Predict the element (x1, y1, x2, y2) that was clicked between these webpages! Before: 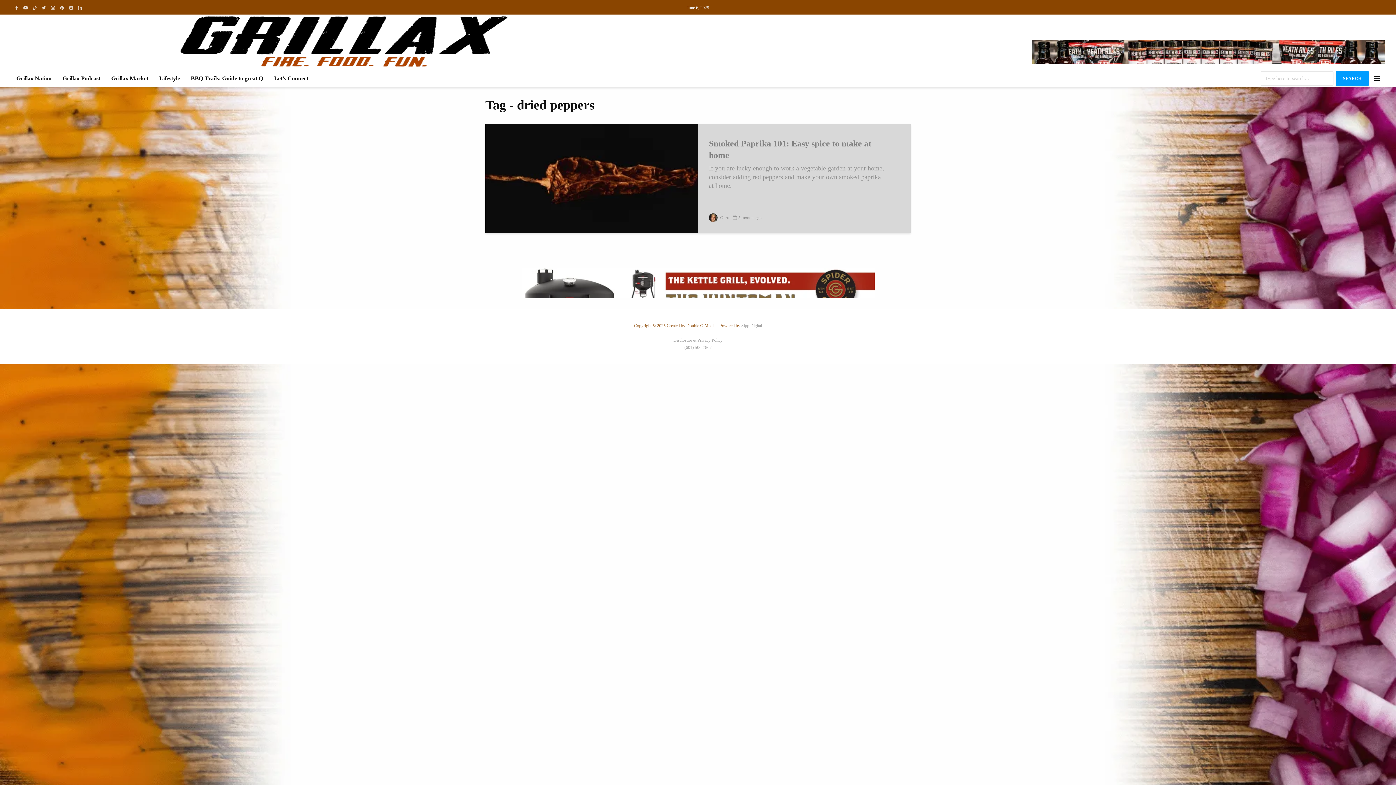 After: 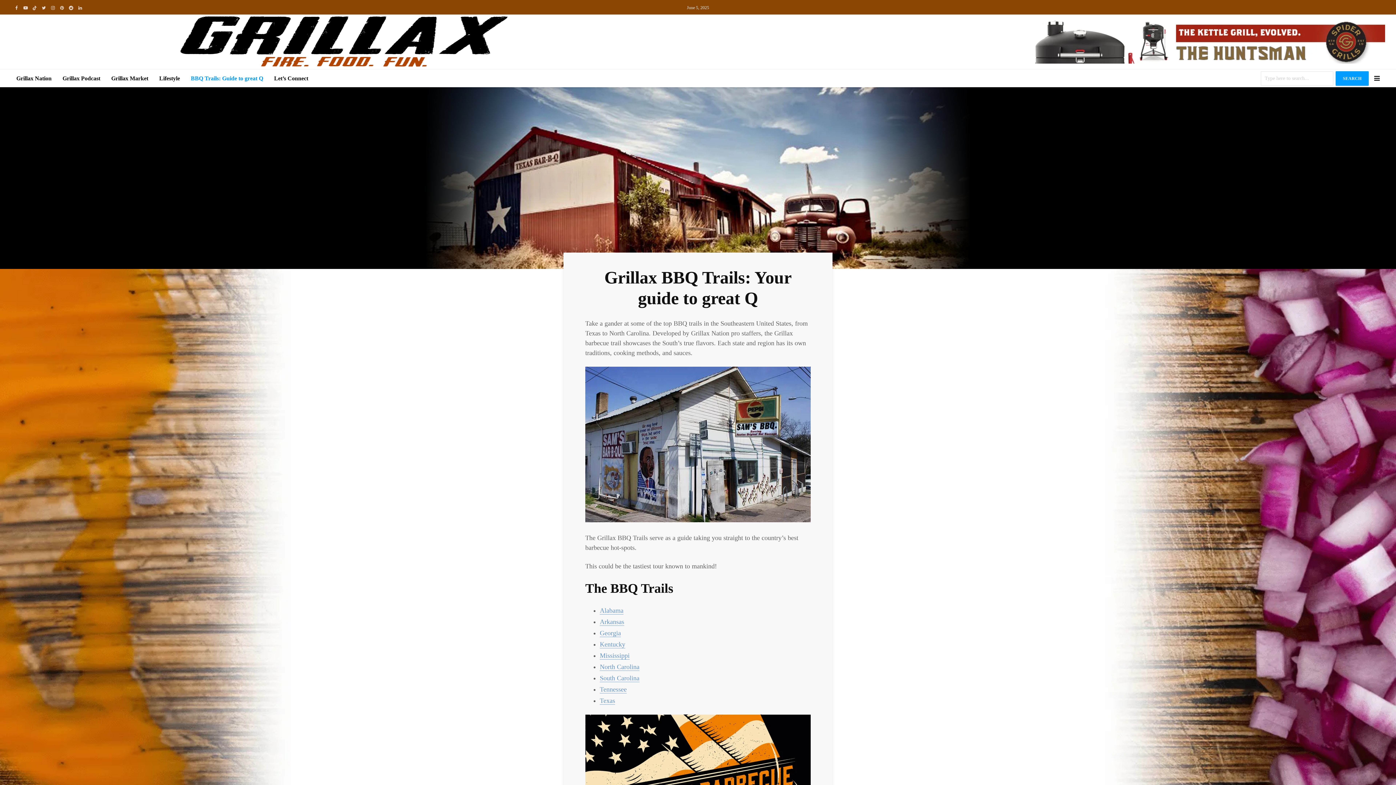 Action: bbox: (185, 69, 268, 87) label: BBQ Trails: Guide to great Q